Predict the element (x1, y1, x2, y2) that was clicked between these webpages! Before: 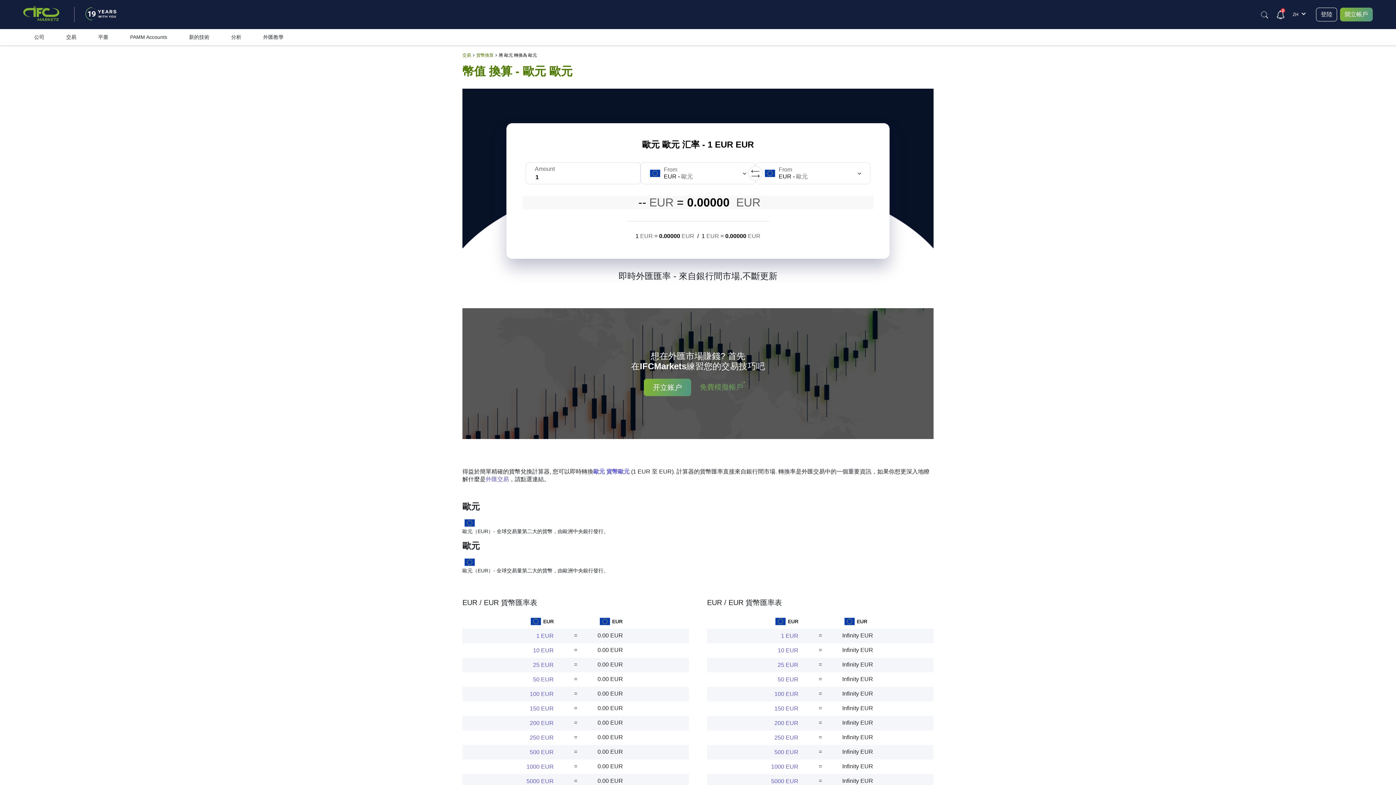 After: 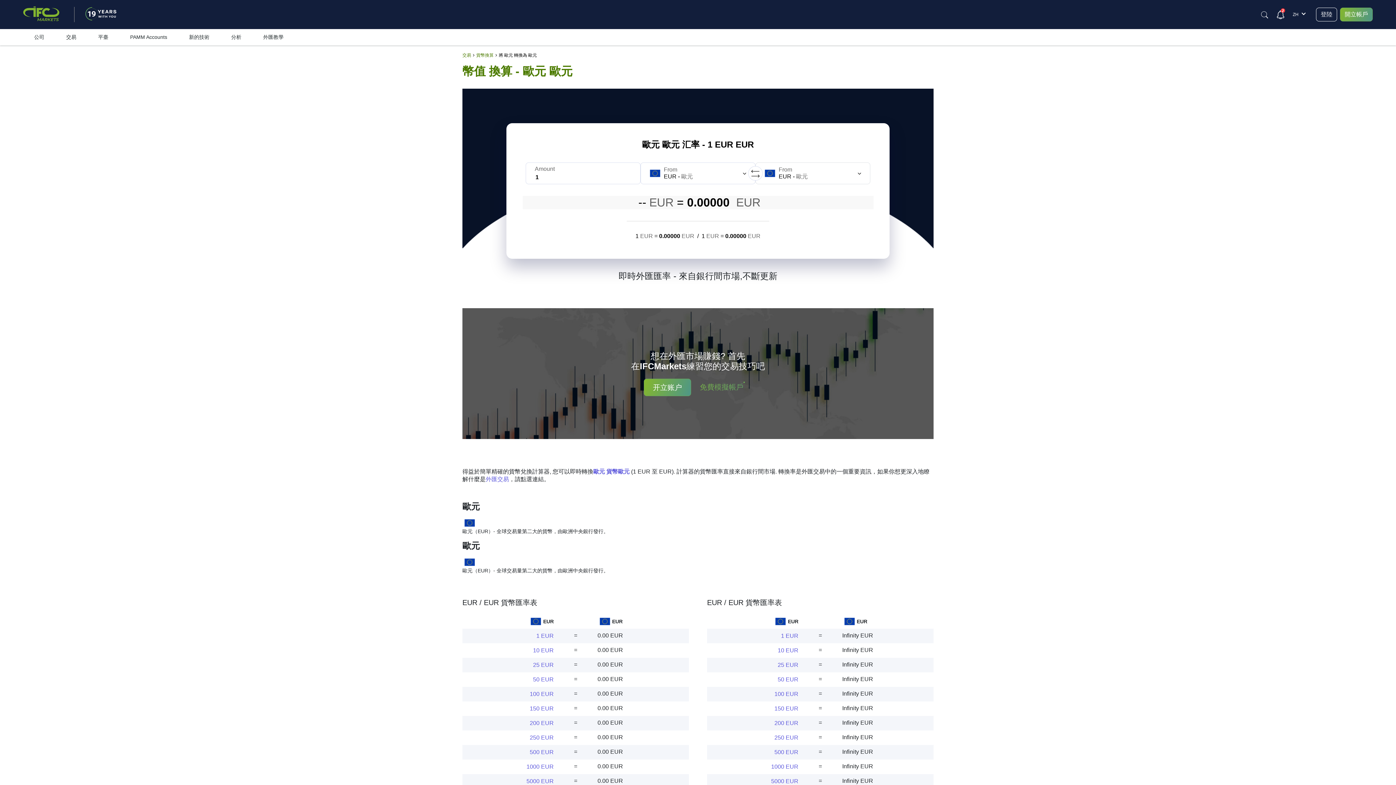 Action: label: 1 EUR bbox: (781, 633, 798, 639)